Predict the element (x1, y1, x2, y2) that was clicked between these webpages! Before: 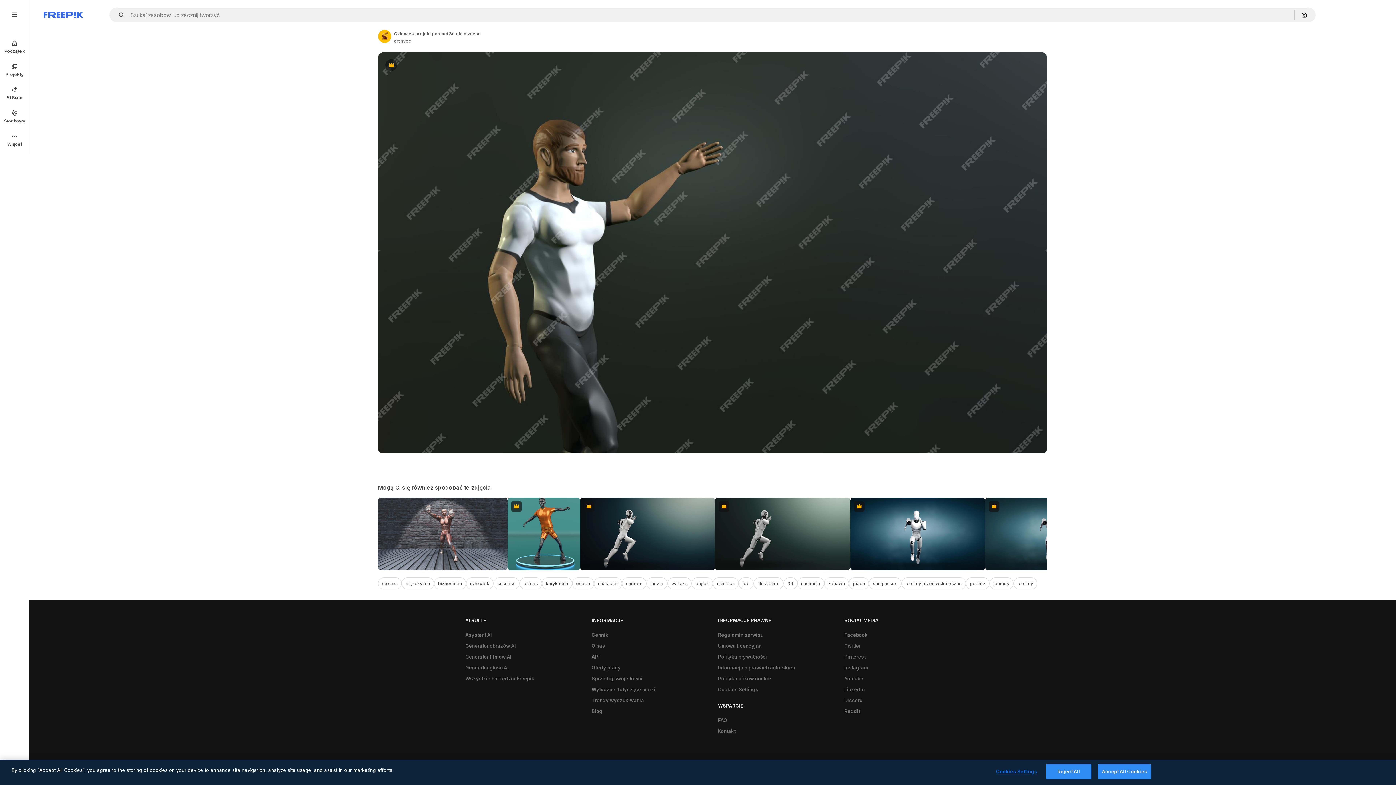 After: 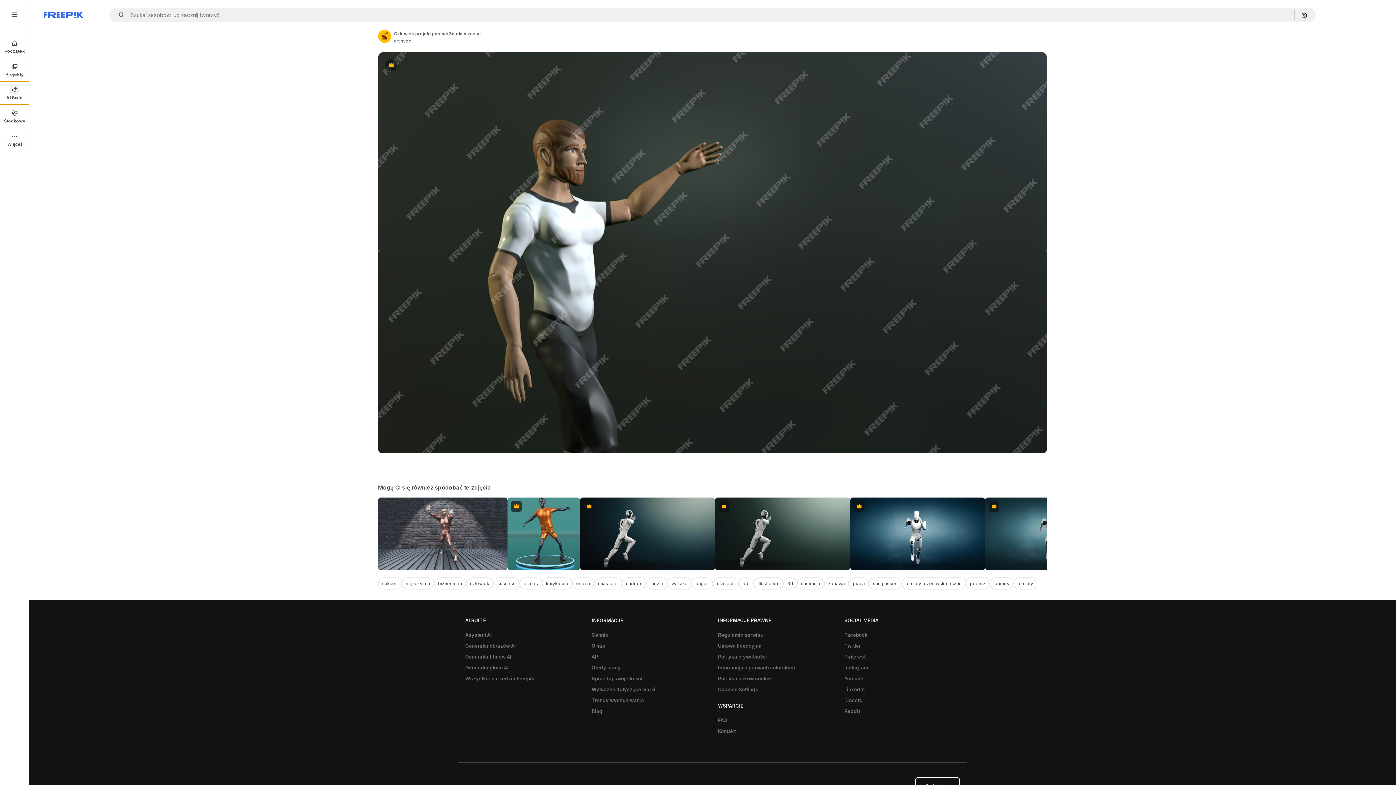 Action: label: AI Suite bbox: (0, 81, 29, 104)